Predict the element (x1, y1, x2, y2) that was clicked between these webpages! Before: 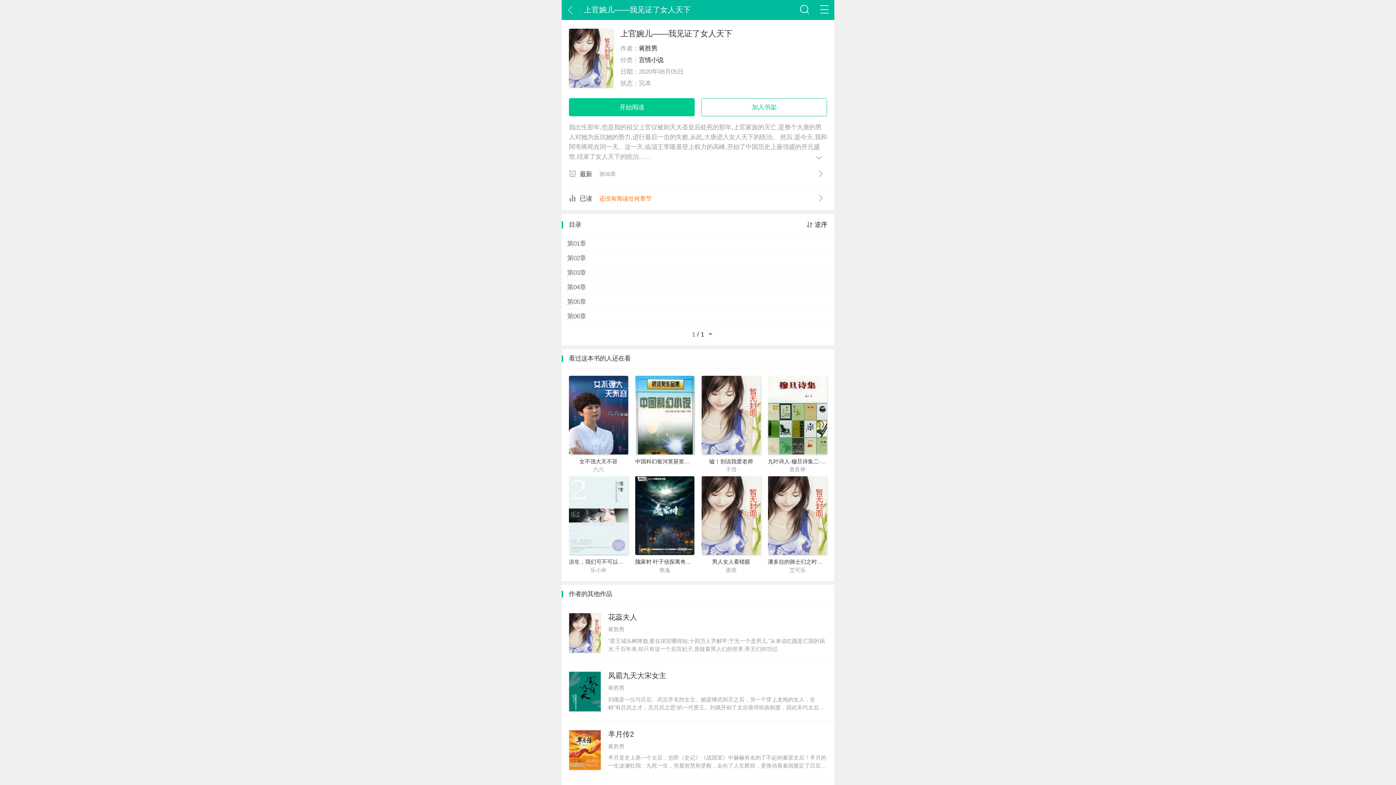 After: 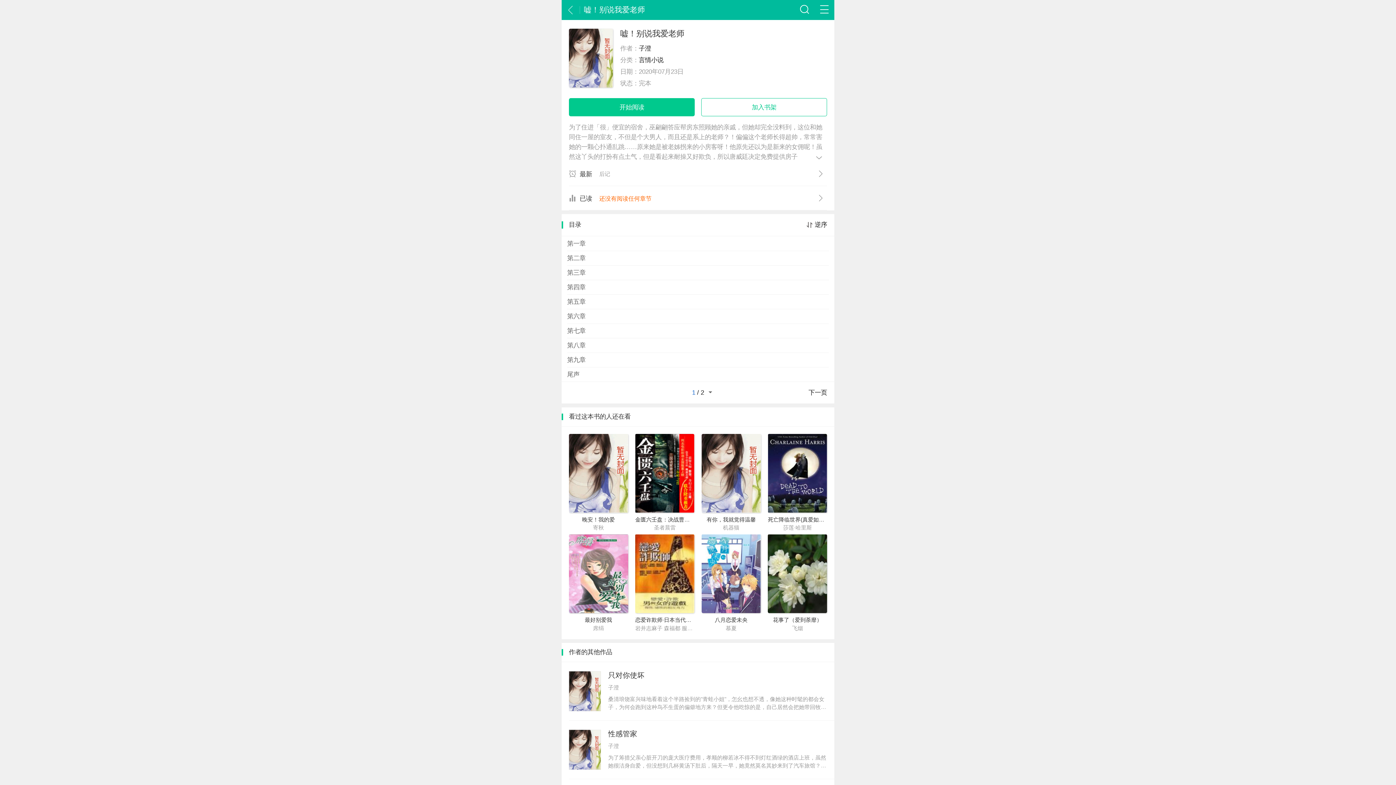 Action: bbox: (701, 375, 760, 473) label: 嘘！别说我爱老师
子澄